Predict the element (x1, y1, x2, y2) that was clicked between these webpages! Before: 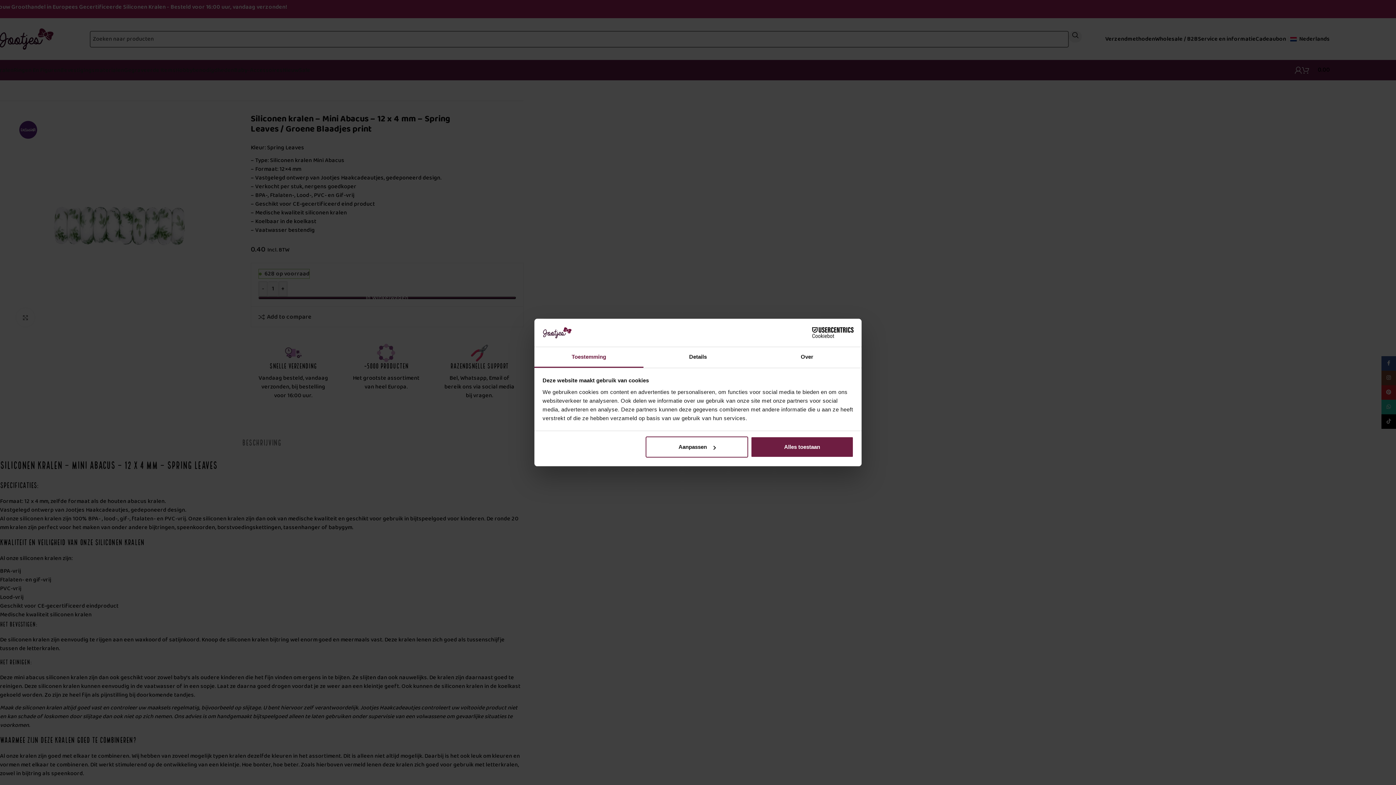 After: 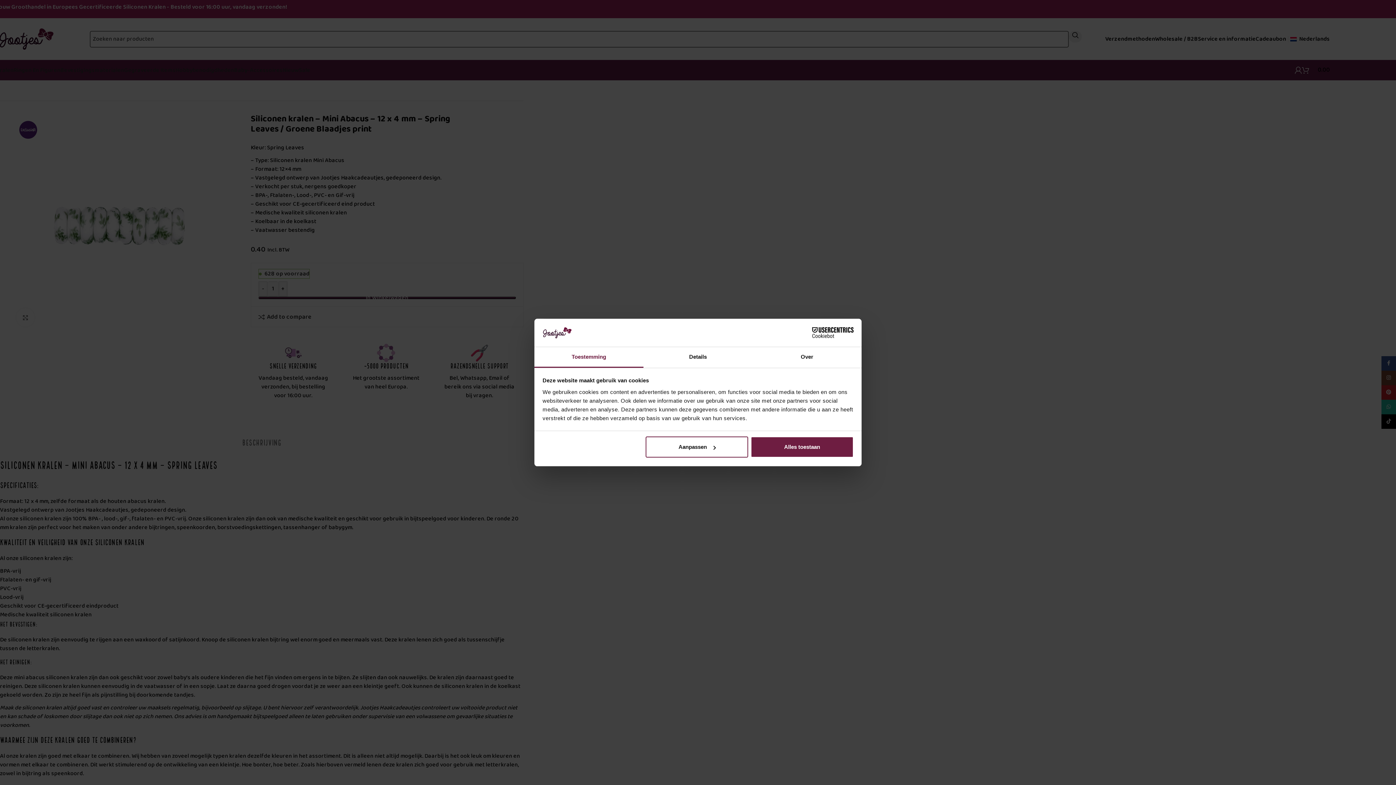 Action: label: Toestemming bbox: (534, 347, 643, 367)